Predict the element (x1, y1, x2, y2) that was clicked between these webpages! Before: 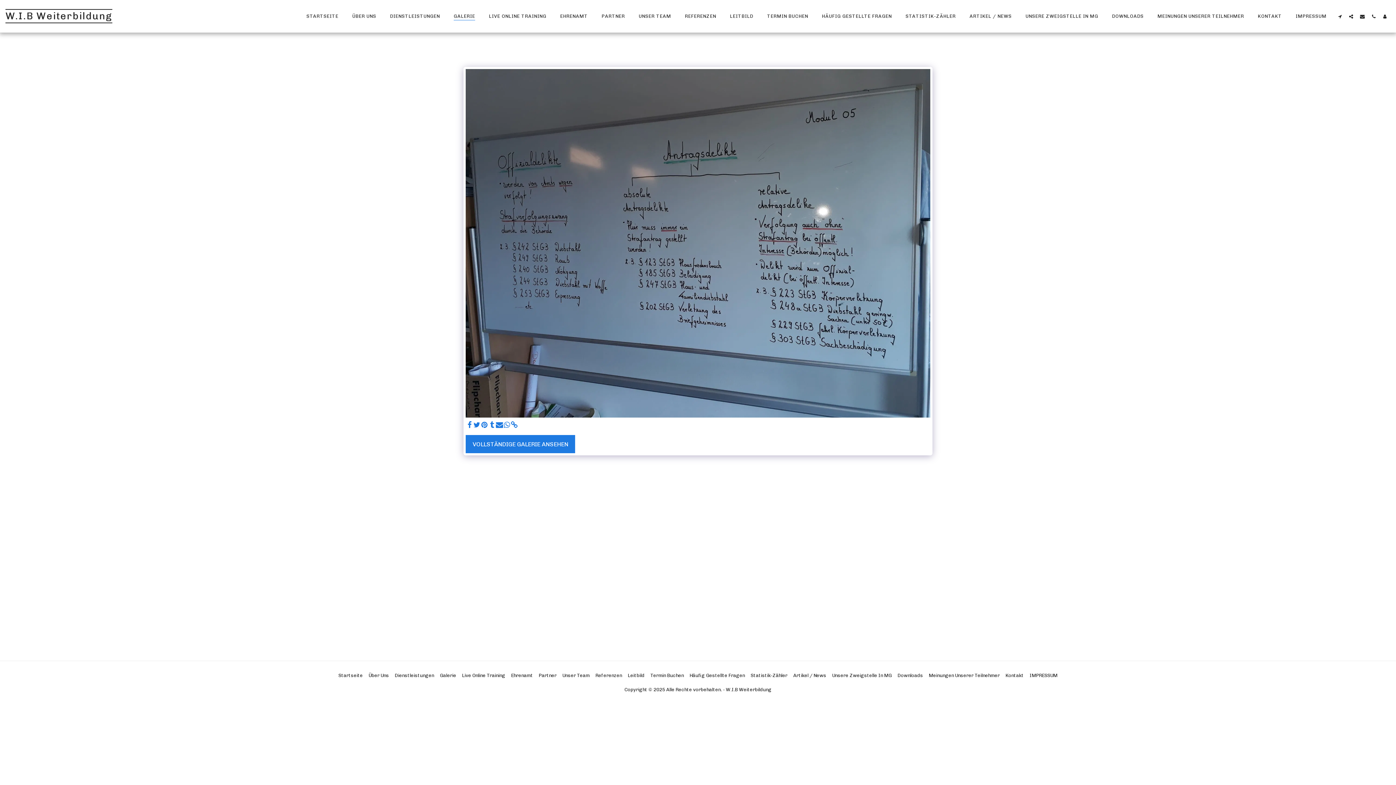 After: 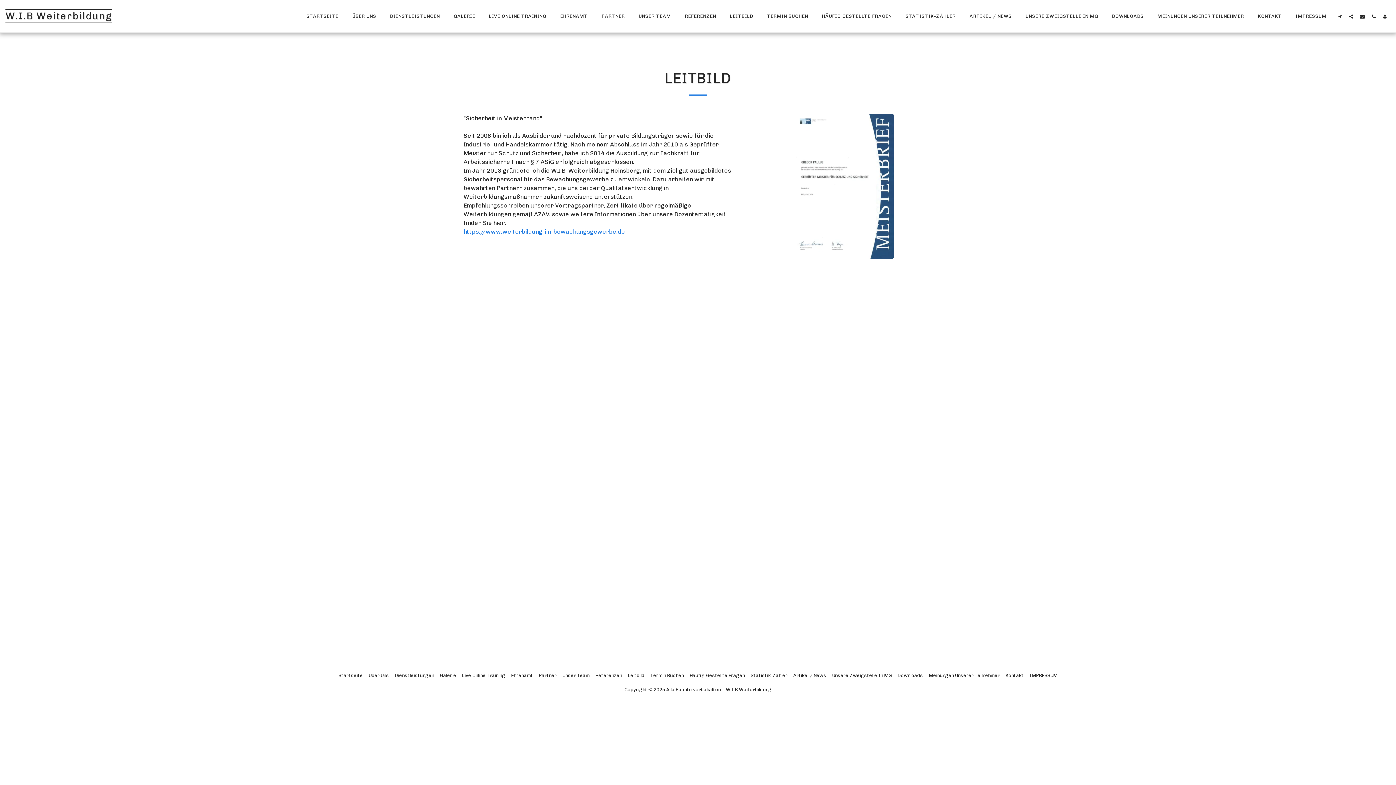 Action: label: LEITBILD bbox: (724, 11, 759, 21)